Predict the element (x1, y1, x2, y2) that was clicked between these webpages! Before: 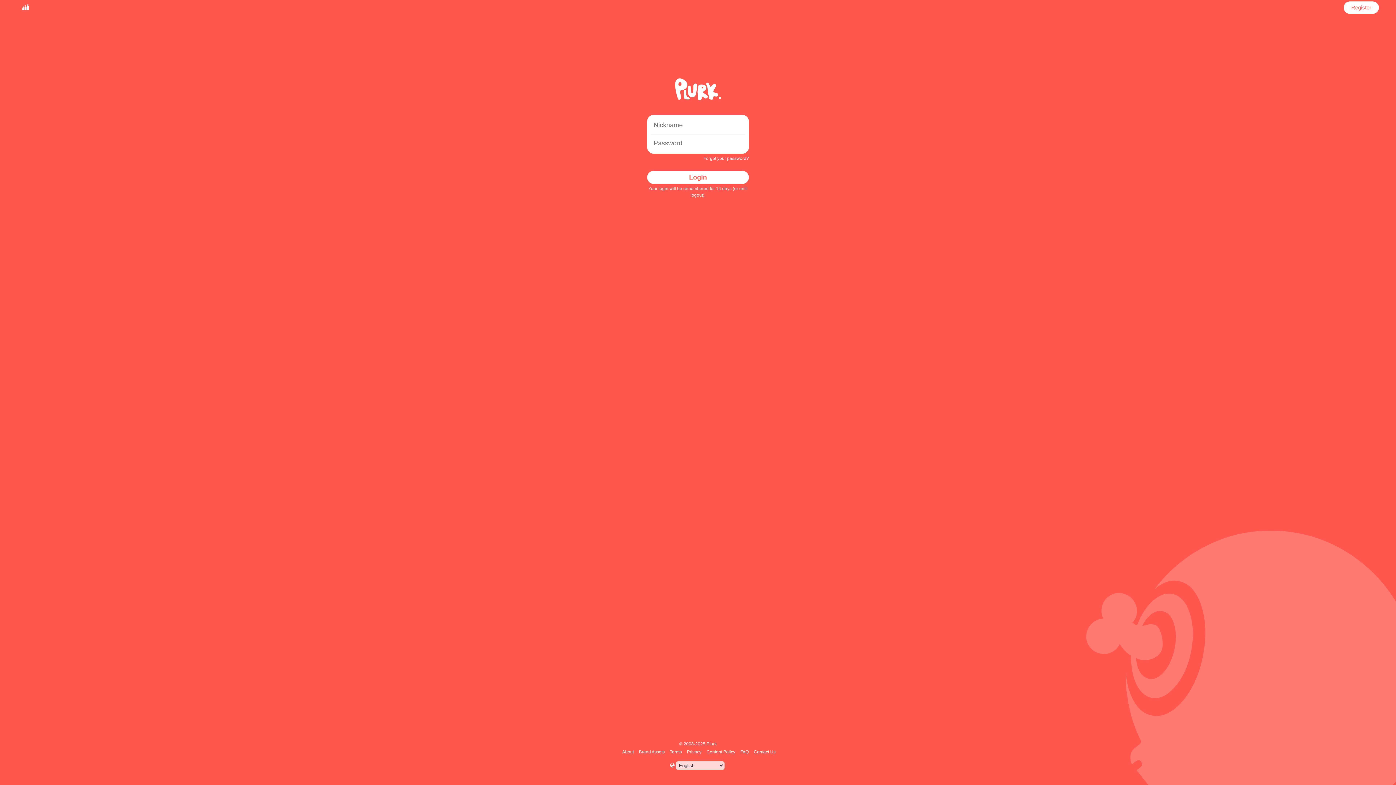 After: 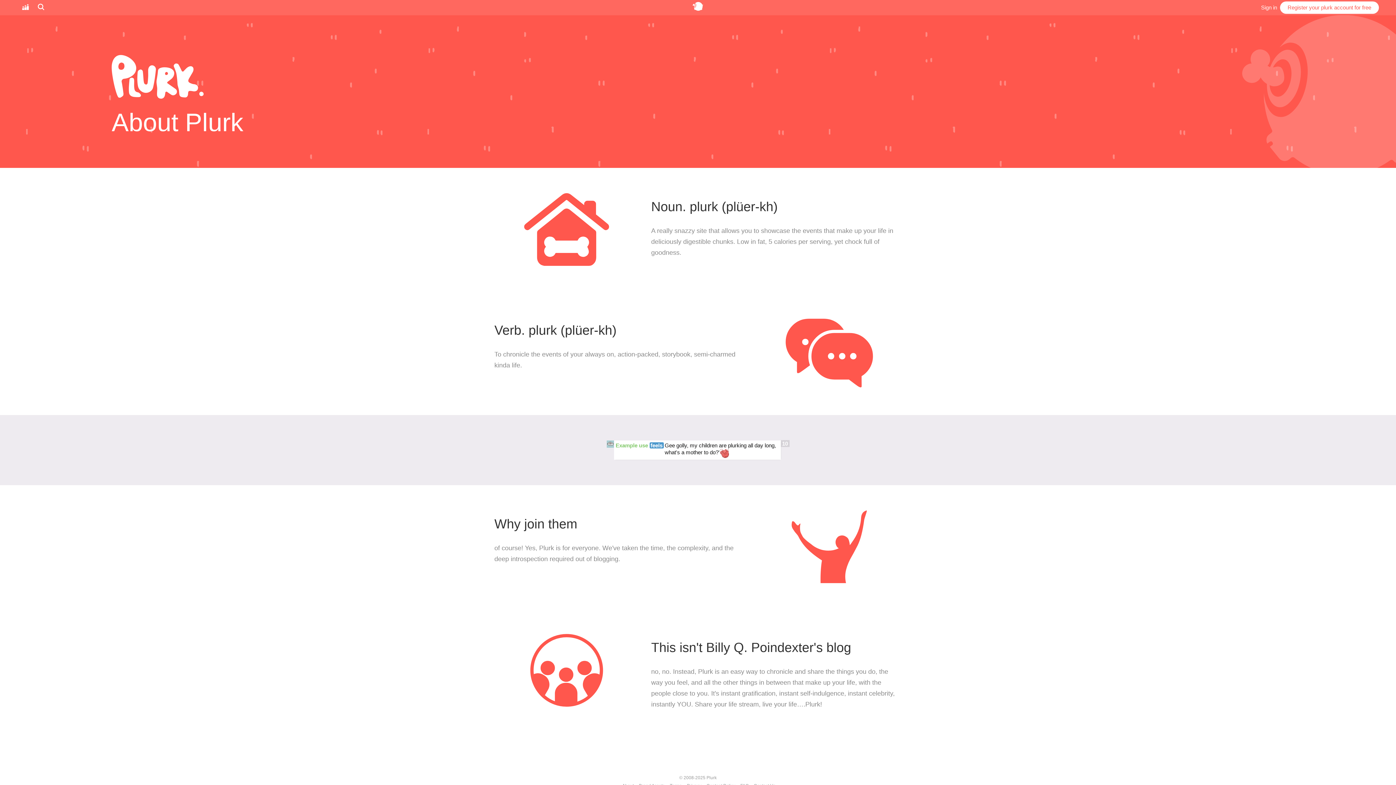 Action: bbox: (621, 749, 635, 754) label: About